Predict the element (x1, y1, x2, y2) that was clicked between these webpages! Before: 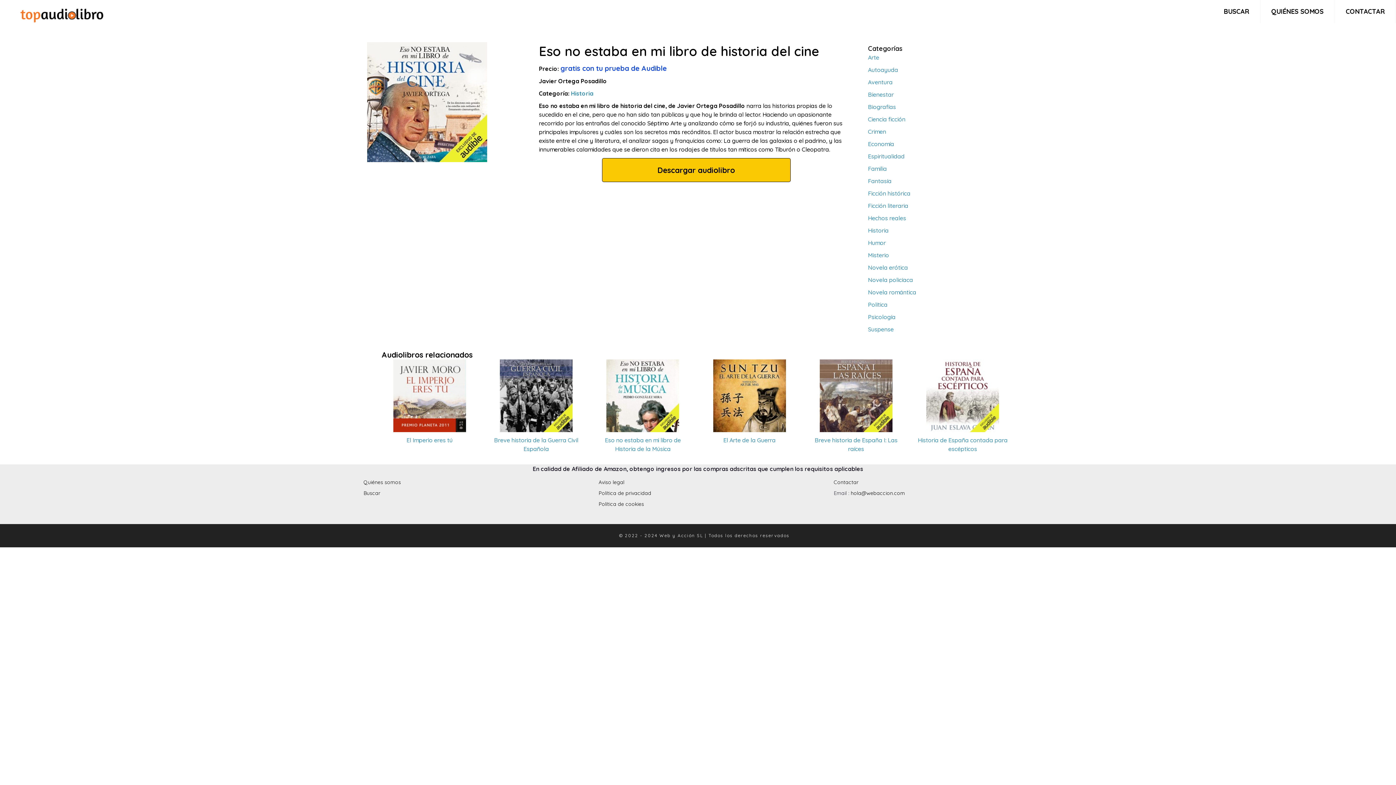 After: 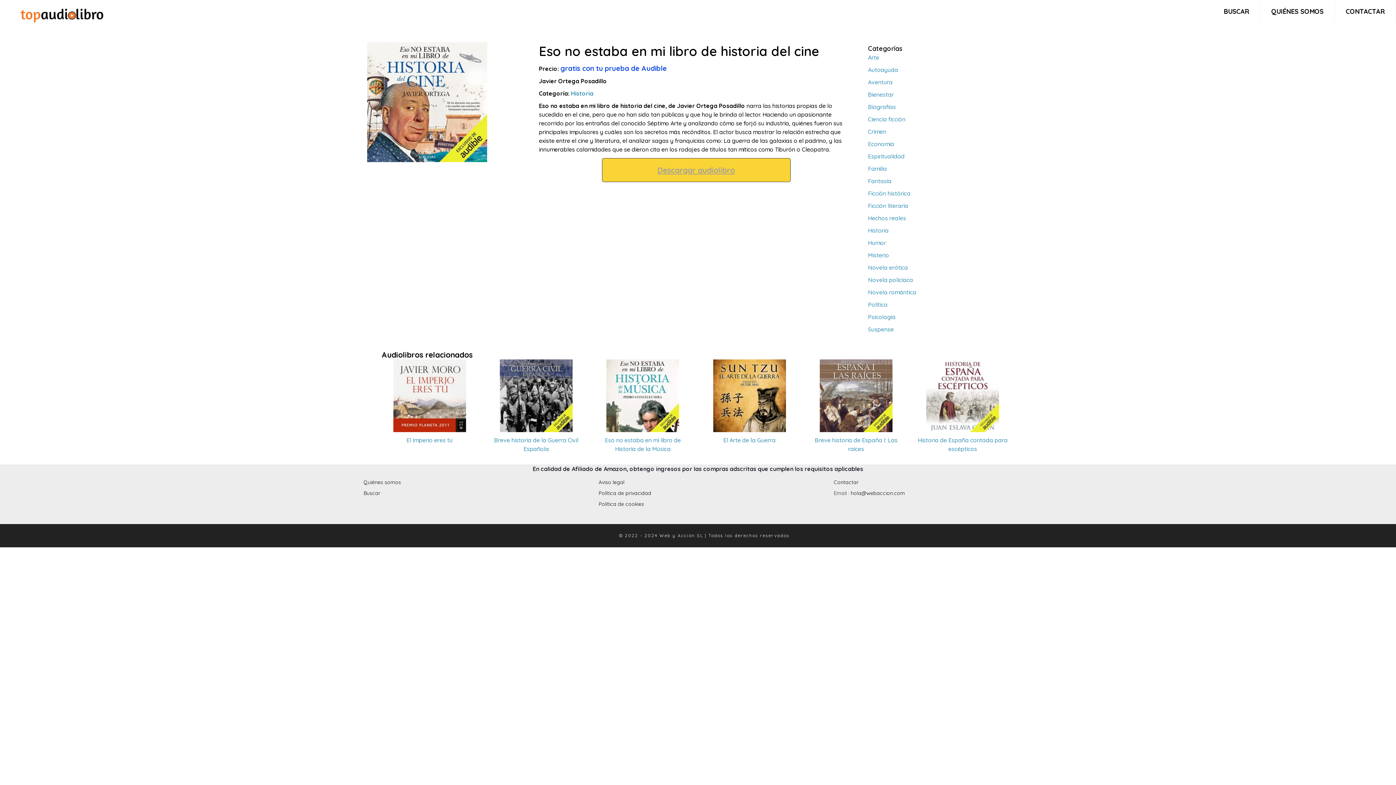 Action: bbox: (657, 165, 735, 174) label: Descargar audiolibro